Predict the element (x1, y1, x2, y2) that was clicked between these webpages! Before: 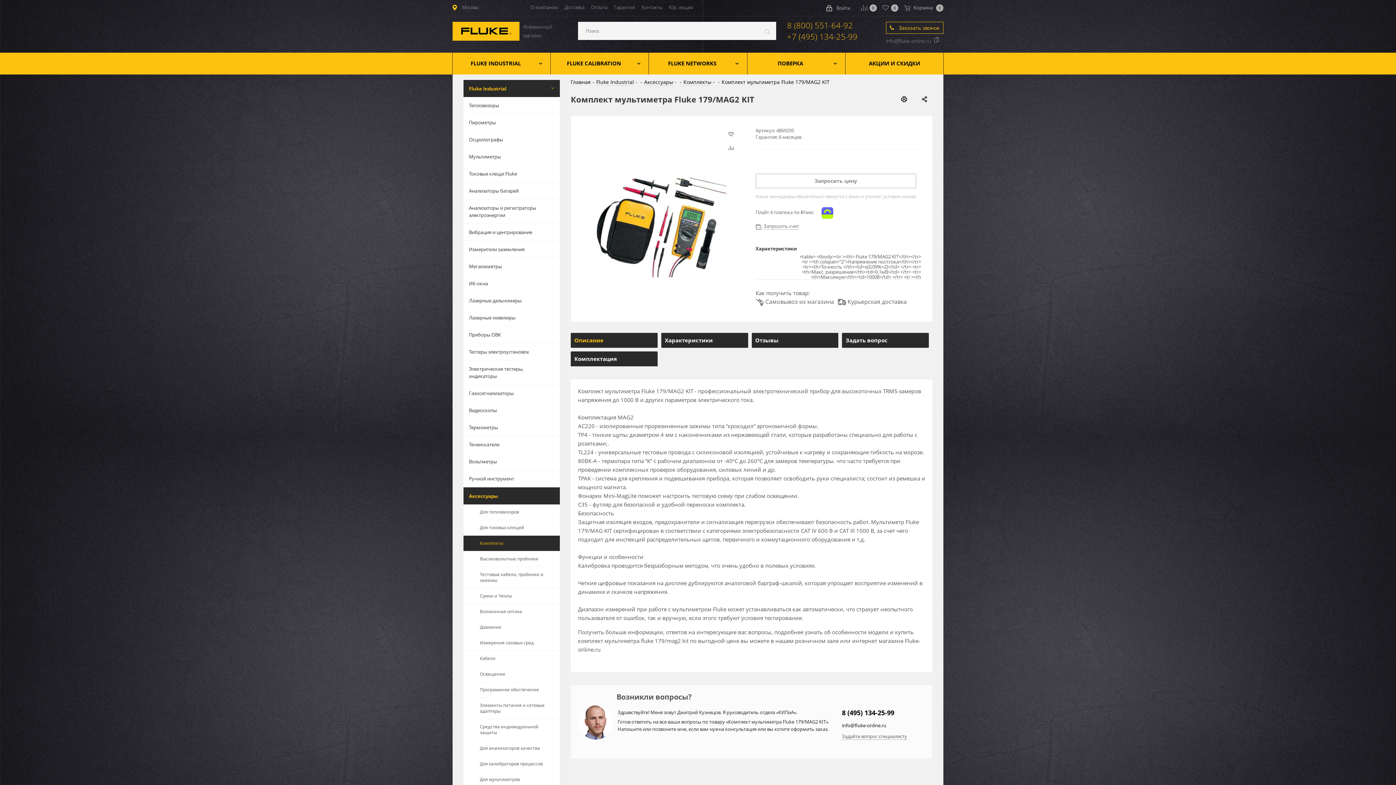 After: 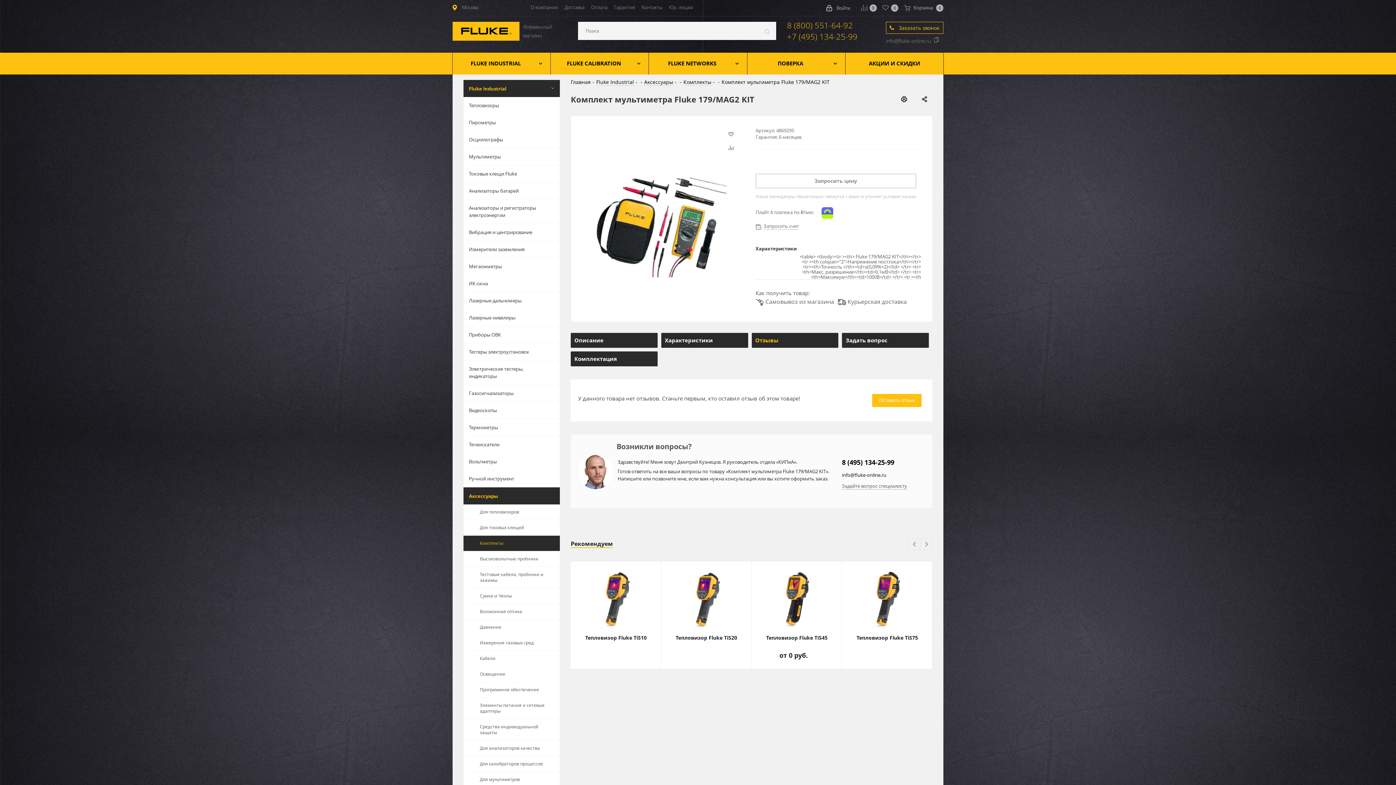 Action: bbox: (751, 333, 838, 348) label: Отзывы